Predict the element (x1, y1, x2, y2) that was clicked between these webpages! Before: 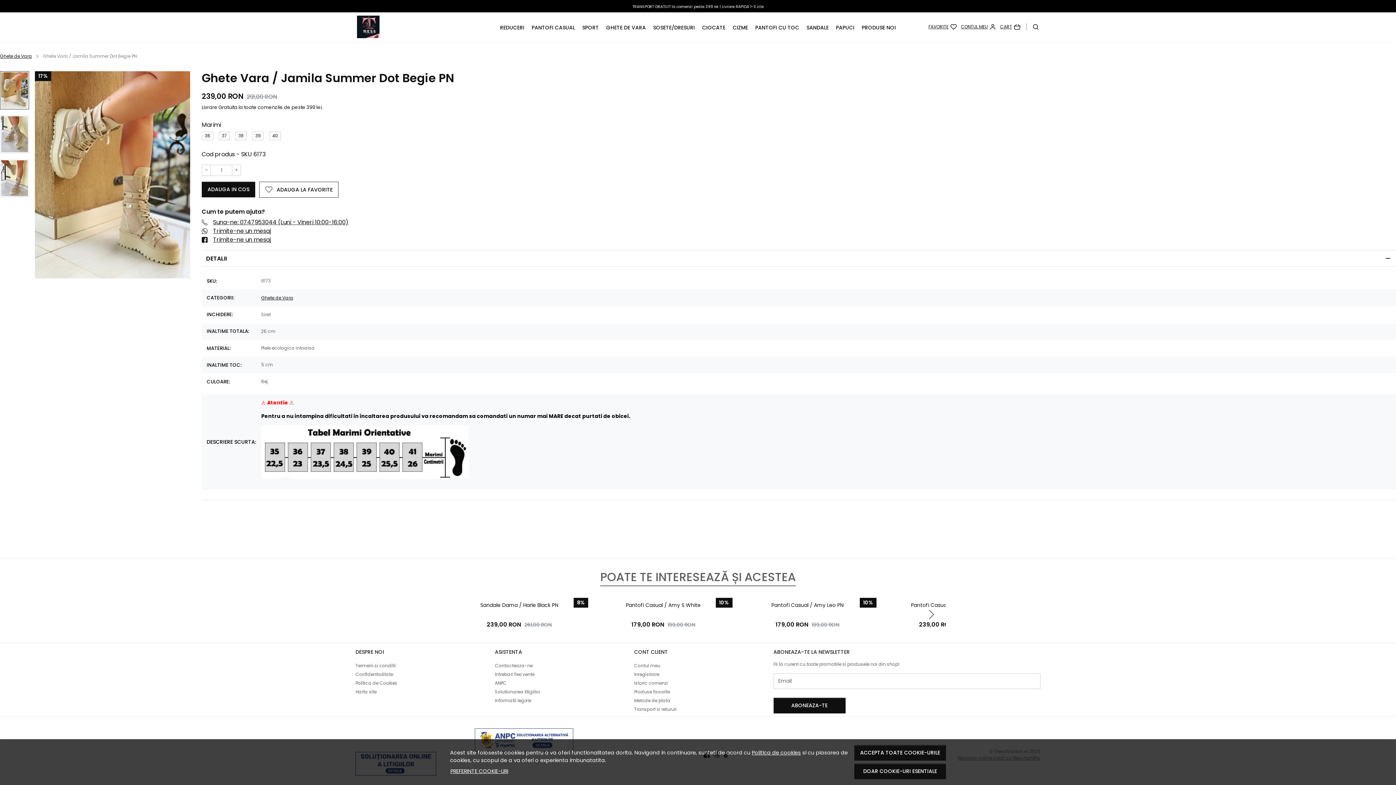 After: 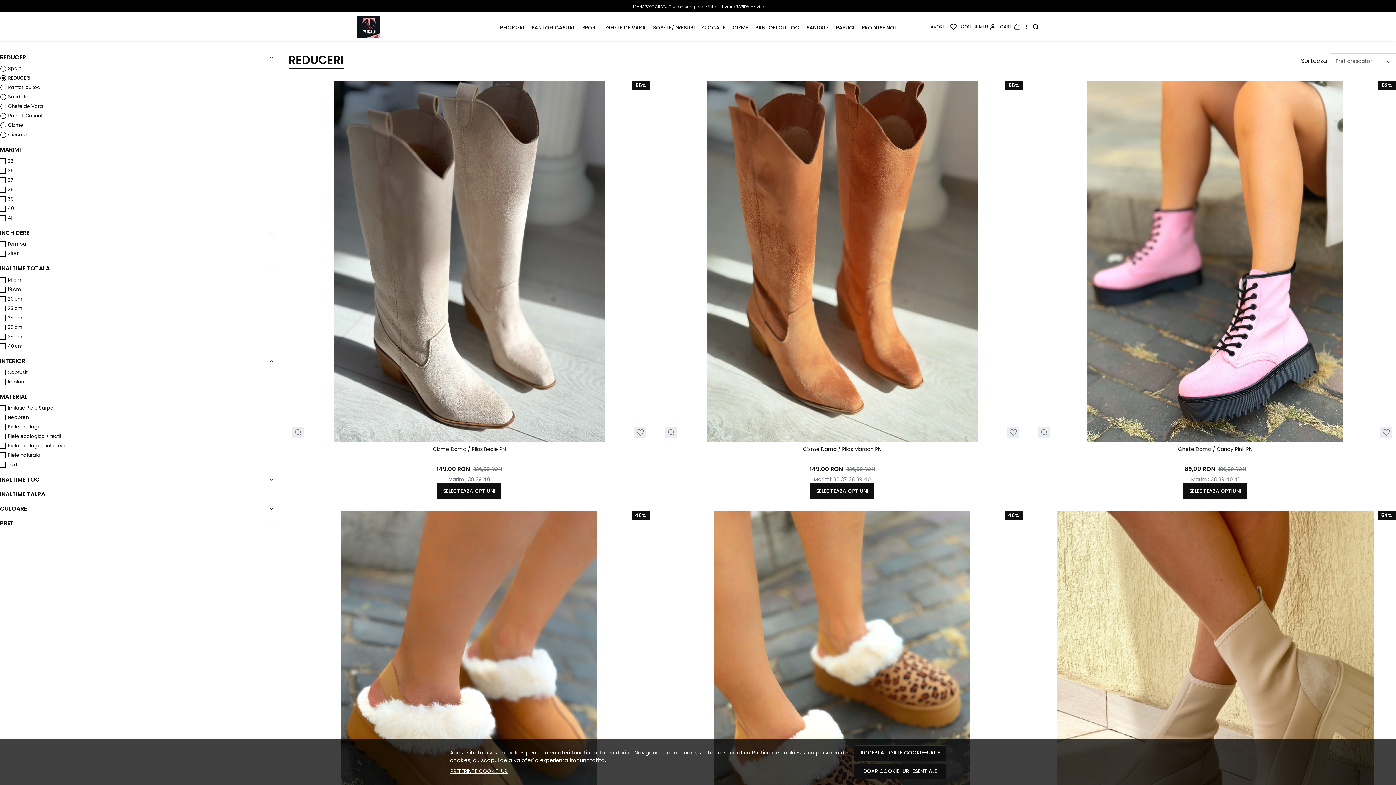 Action: bbox: (500, 24, 524, 31) label: REDUCERI